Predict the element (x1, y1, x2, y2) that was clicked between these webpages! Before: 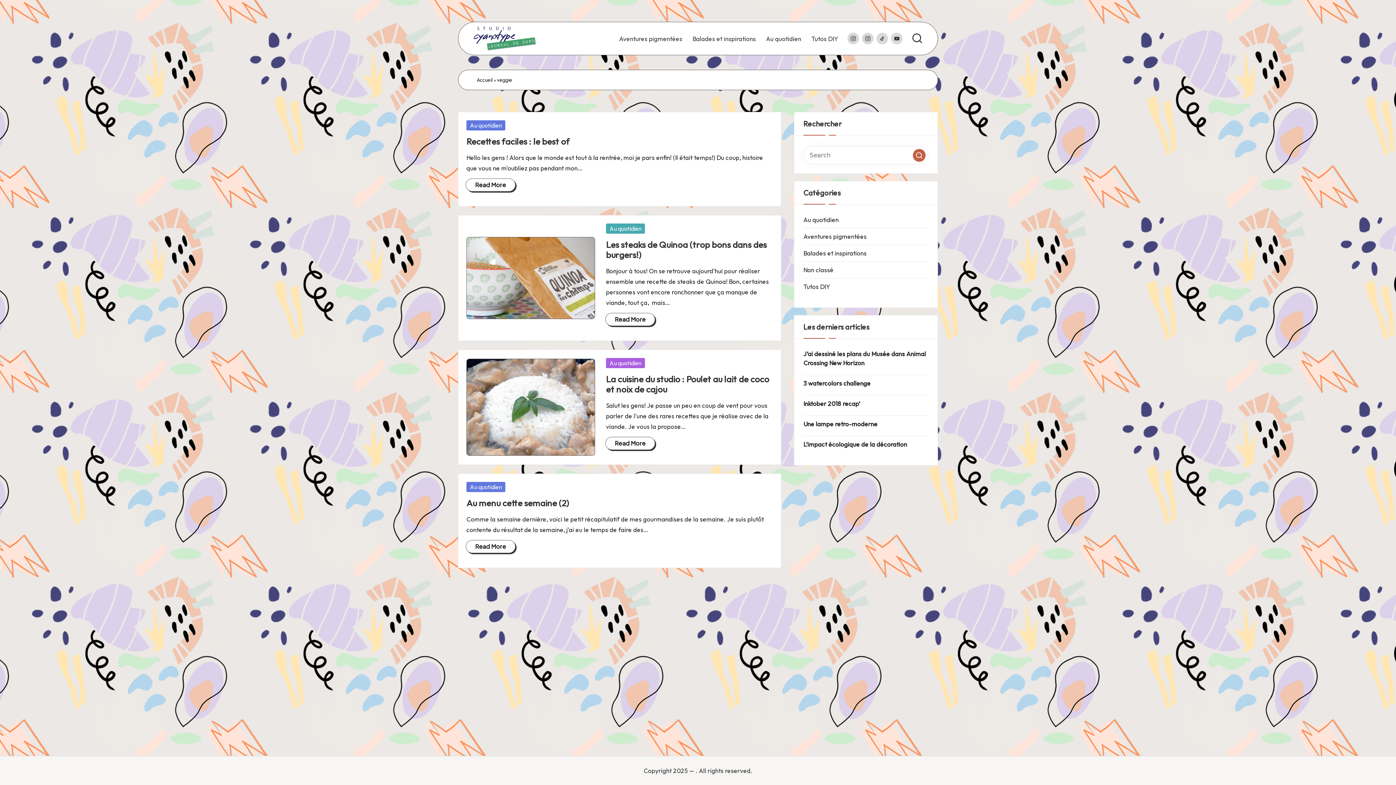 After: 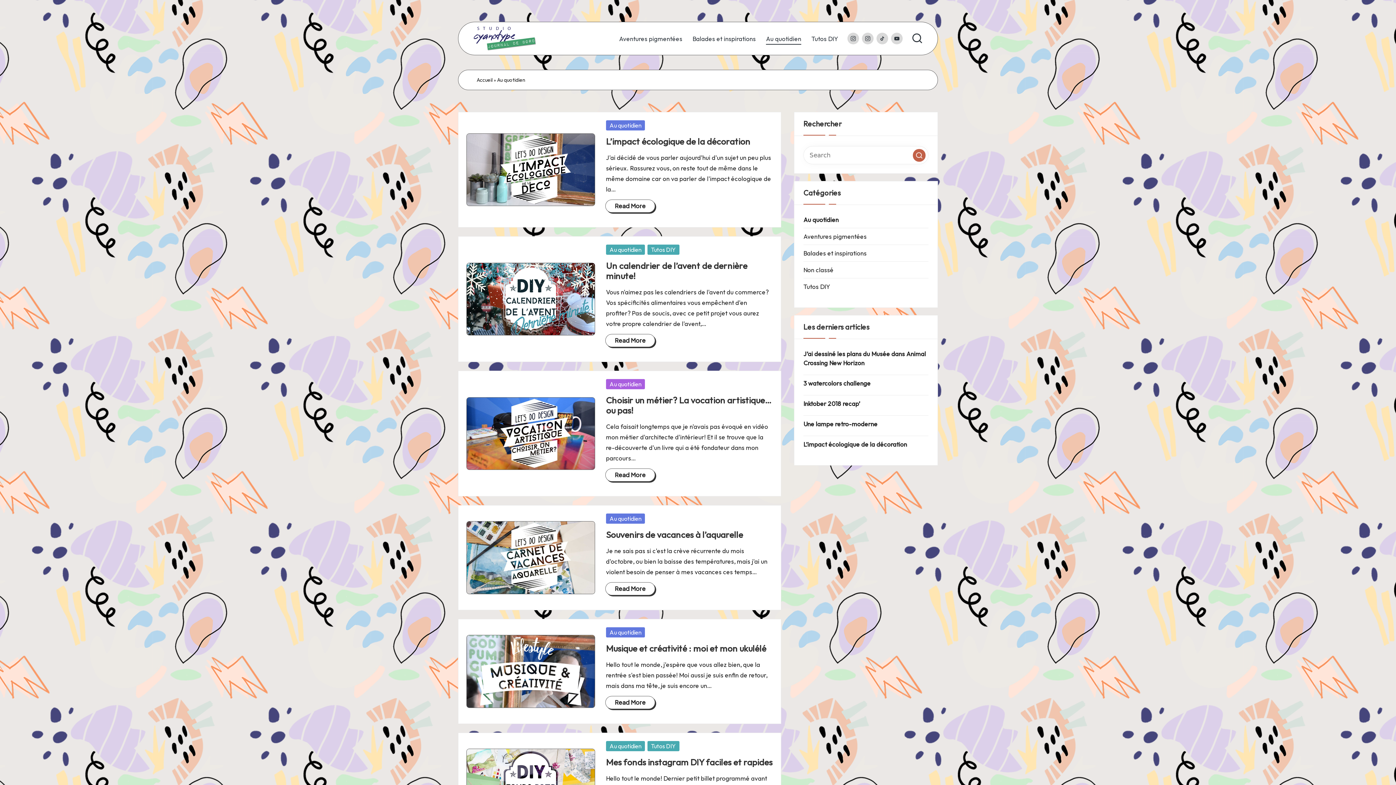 Action: label: Au quotidien bbox: (606, 223, 645, 233)